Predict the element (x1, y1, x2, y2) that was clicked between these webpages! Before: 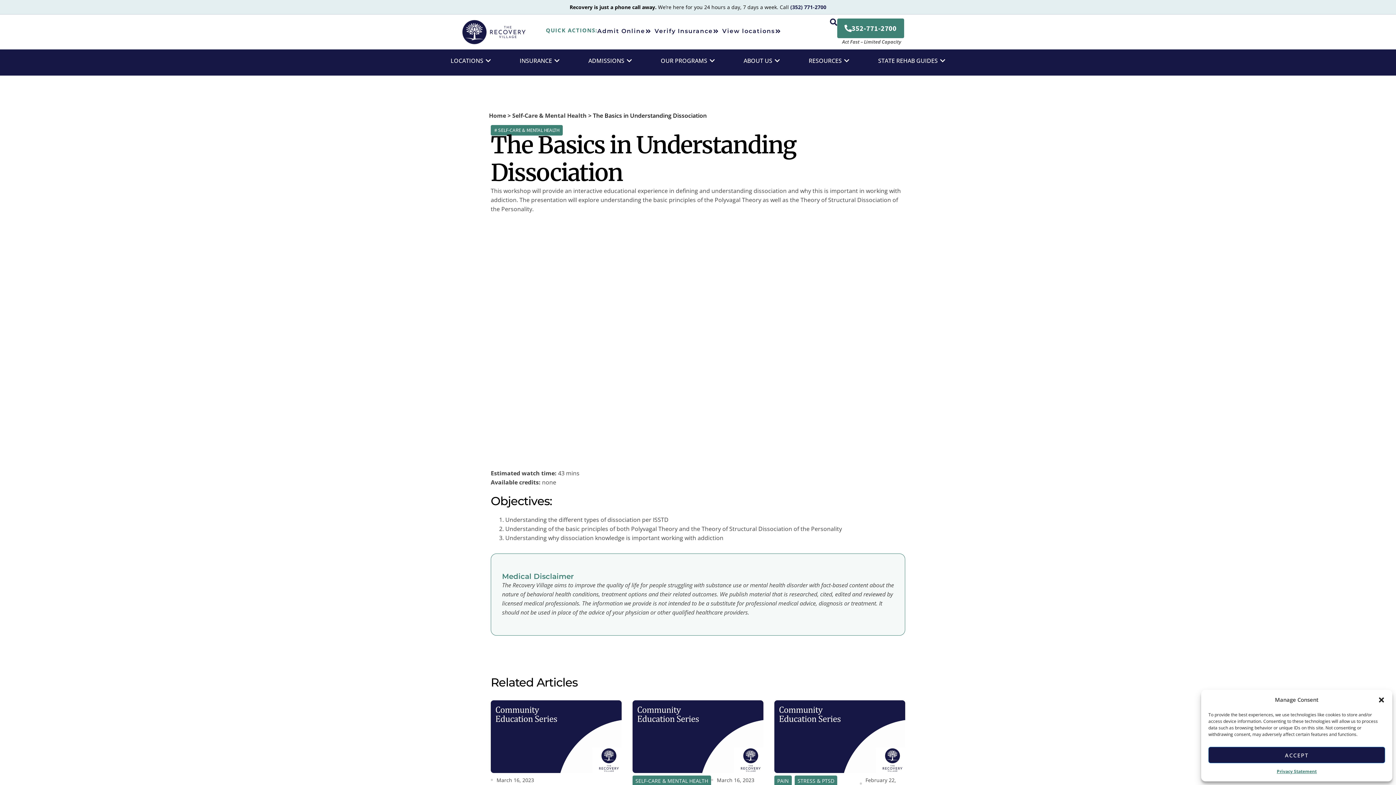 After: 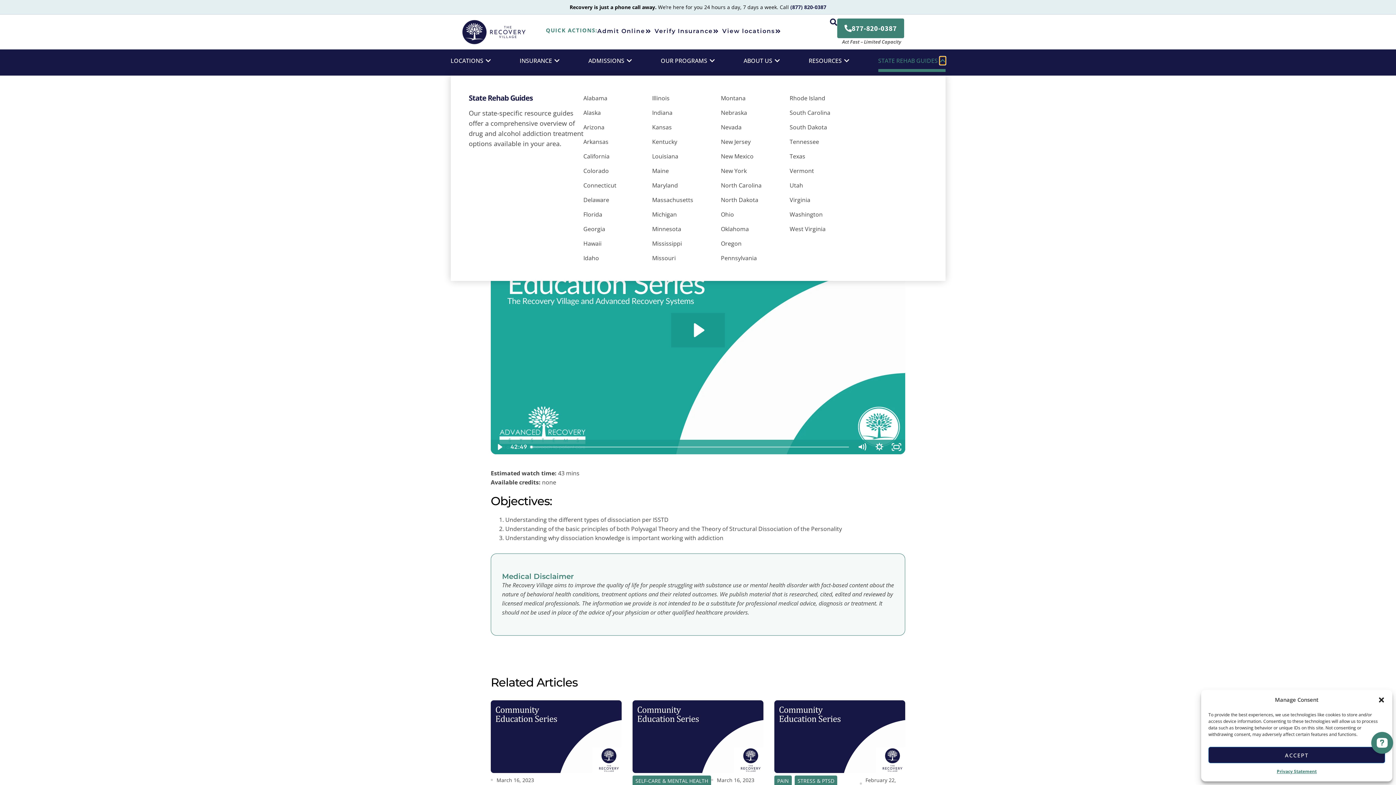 Action: bbox: (939, 56, 945, 64) label: OPEN STATE REHAB GUIDES